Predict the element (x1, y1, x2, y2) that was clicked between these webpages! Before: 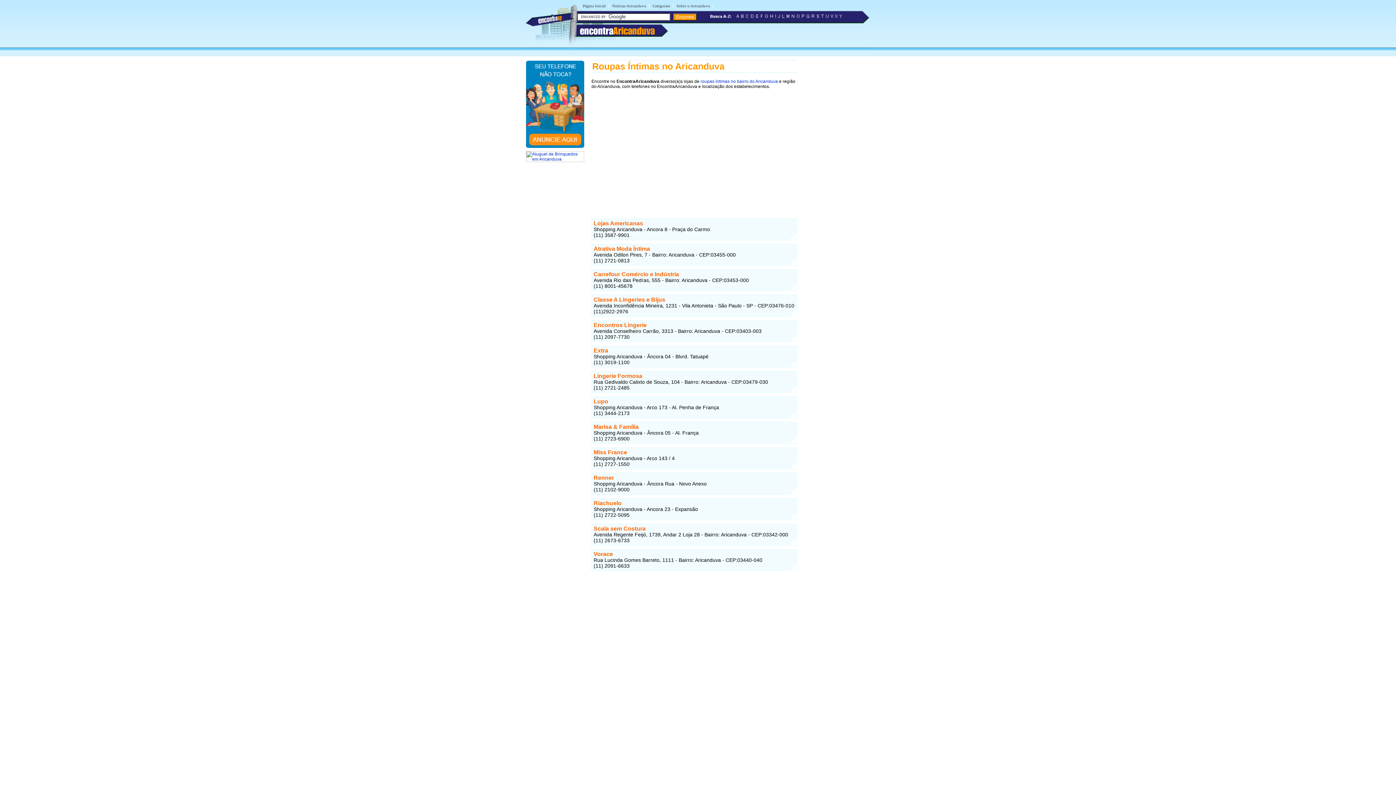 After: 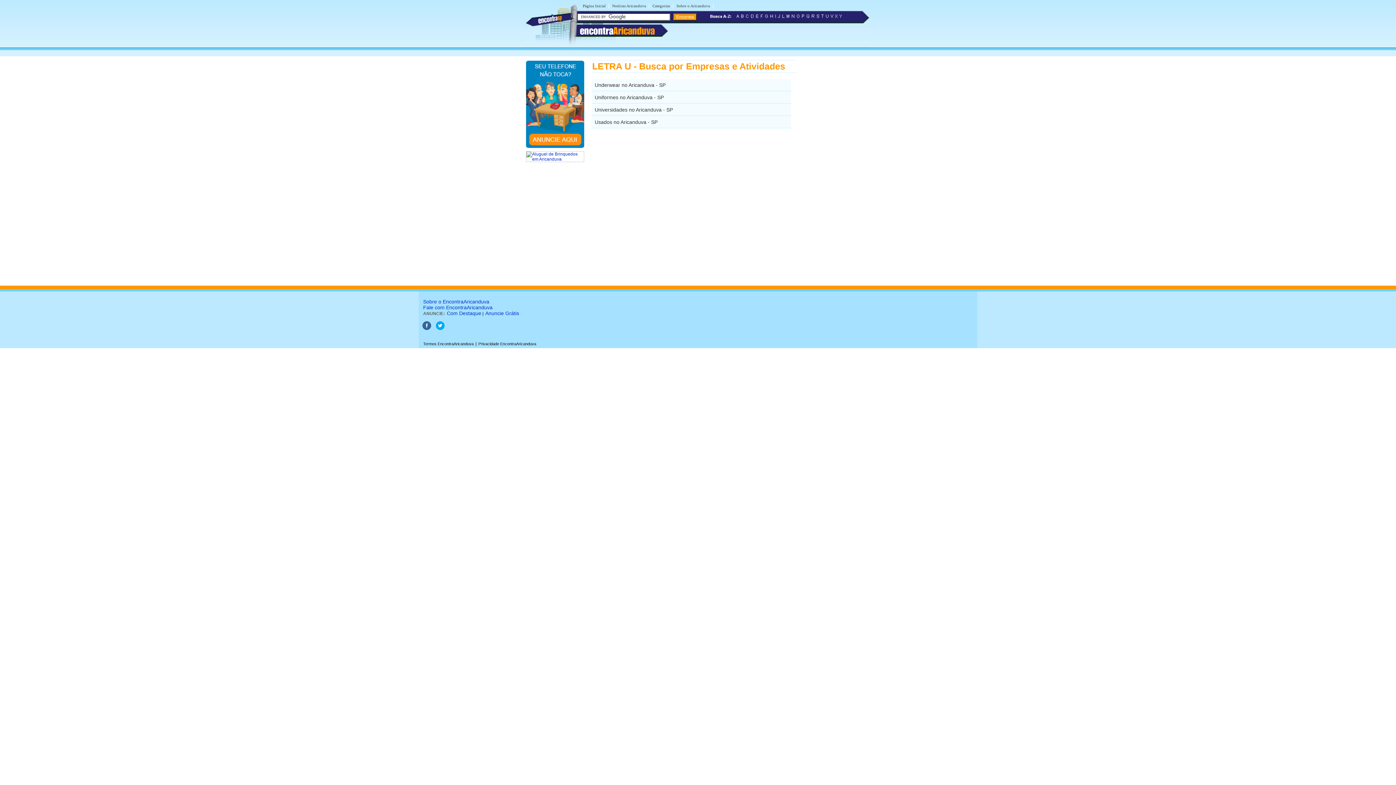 Action: bbox: (825, 15, 829, 20)